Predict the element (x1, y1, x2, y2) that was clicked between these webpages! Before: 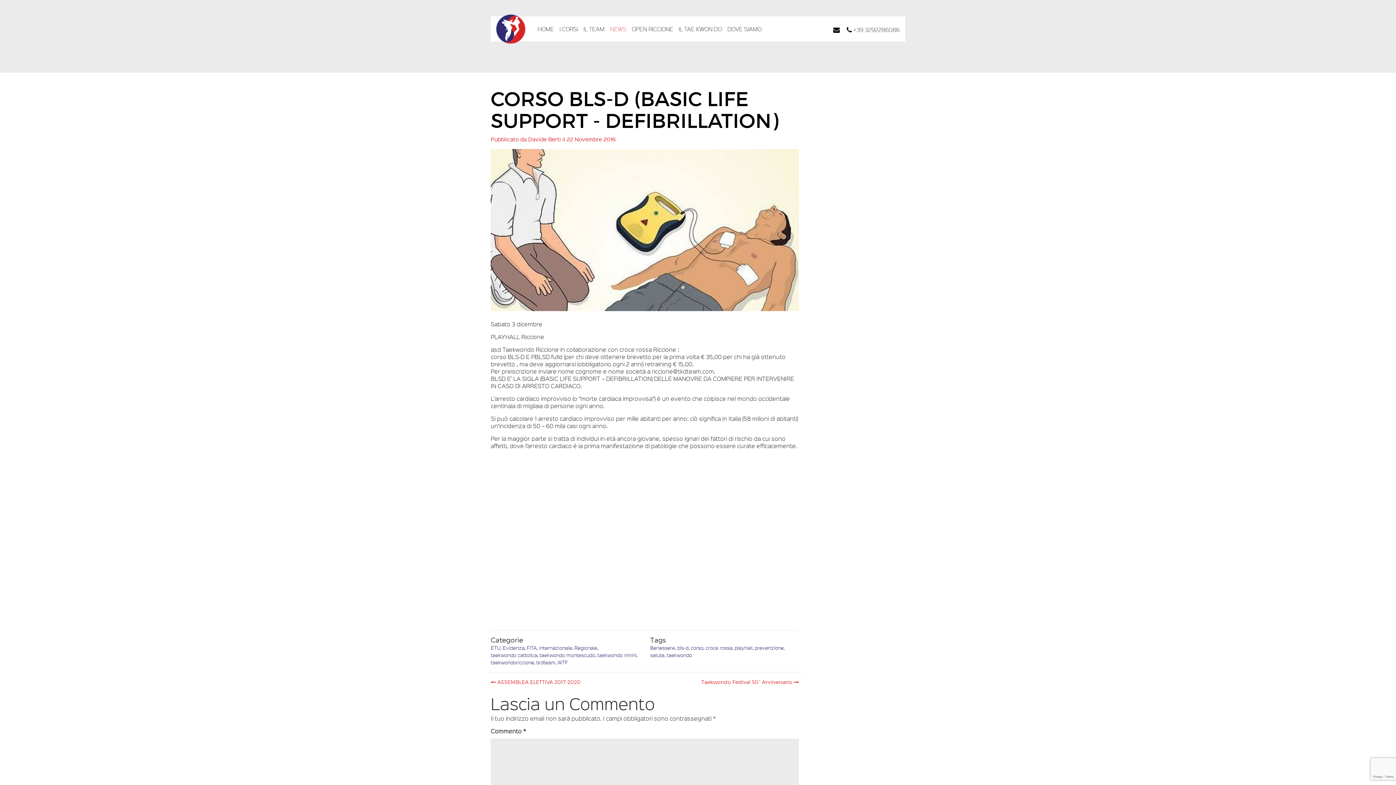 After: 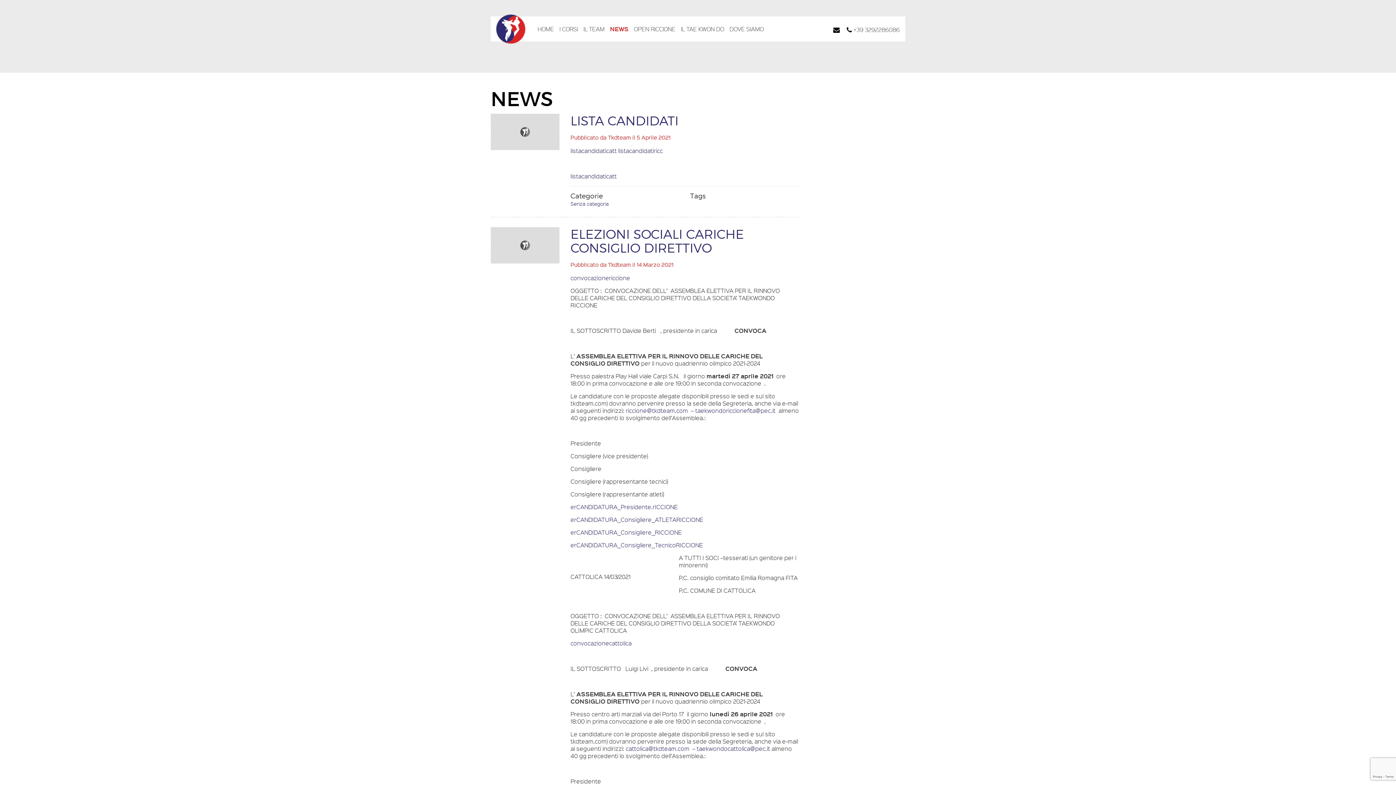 Action: bbox: (610, 16, 626, 41) label: NEWS